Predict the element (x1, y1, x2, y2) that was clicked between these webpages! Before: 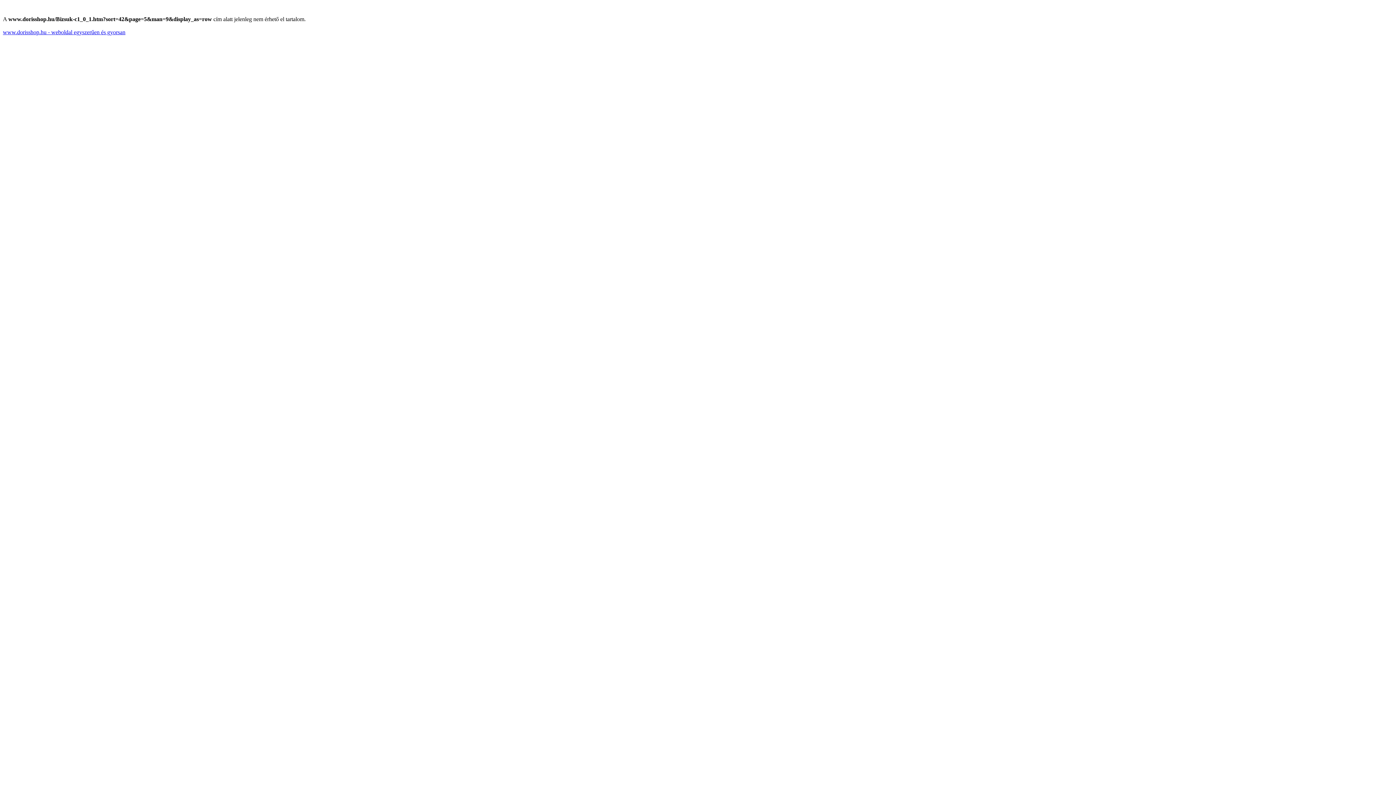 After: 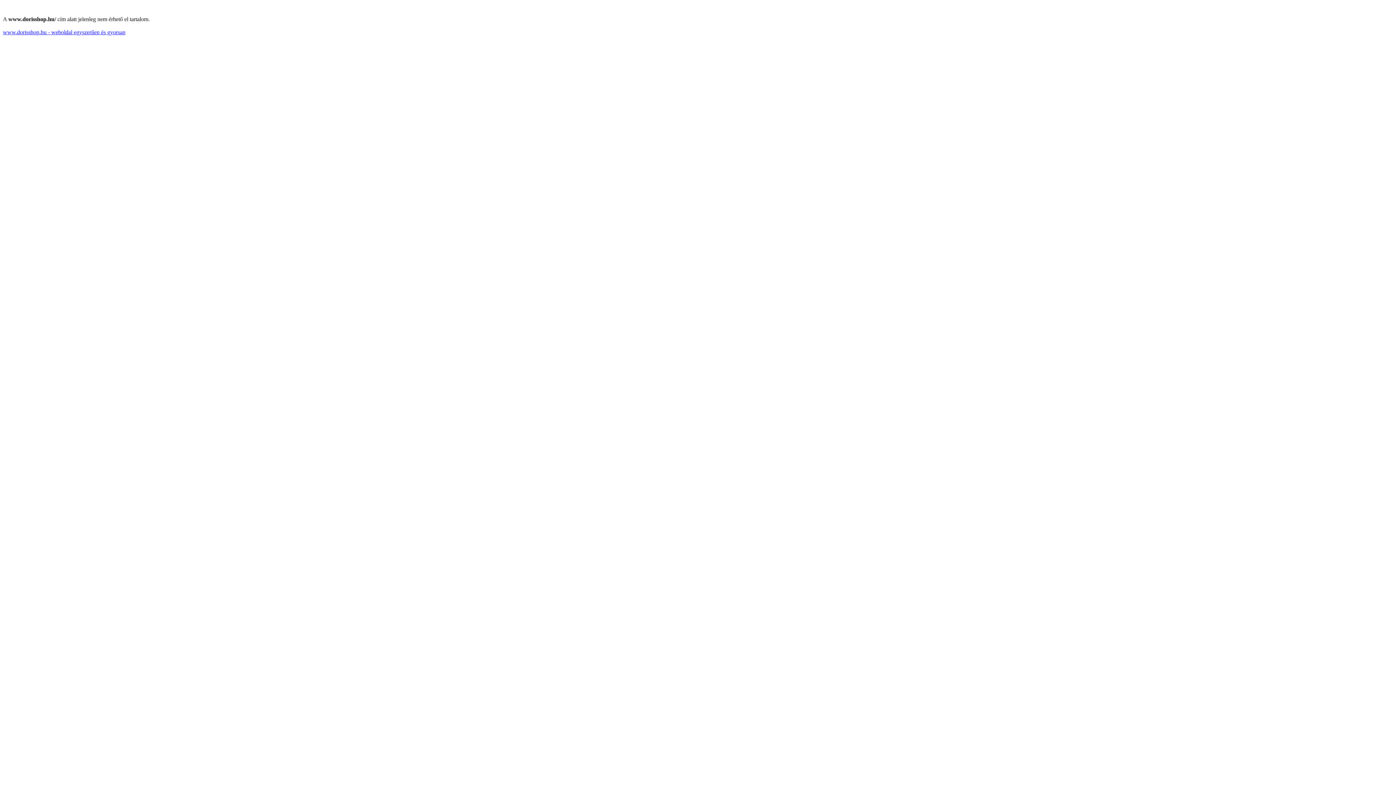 Action: bbox: (2, 29, 125, 35) label: www.dorisshop.hu - weboldal egyszerűen és gyorsan